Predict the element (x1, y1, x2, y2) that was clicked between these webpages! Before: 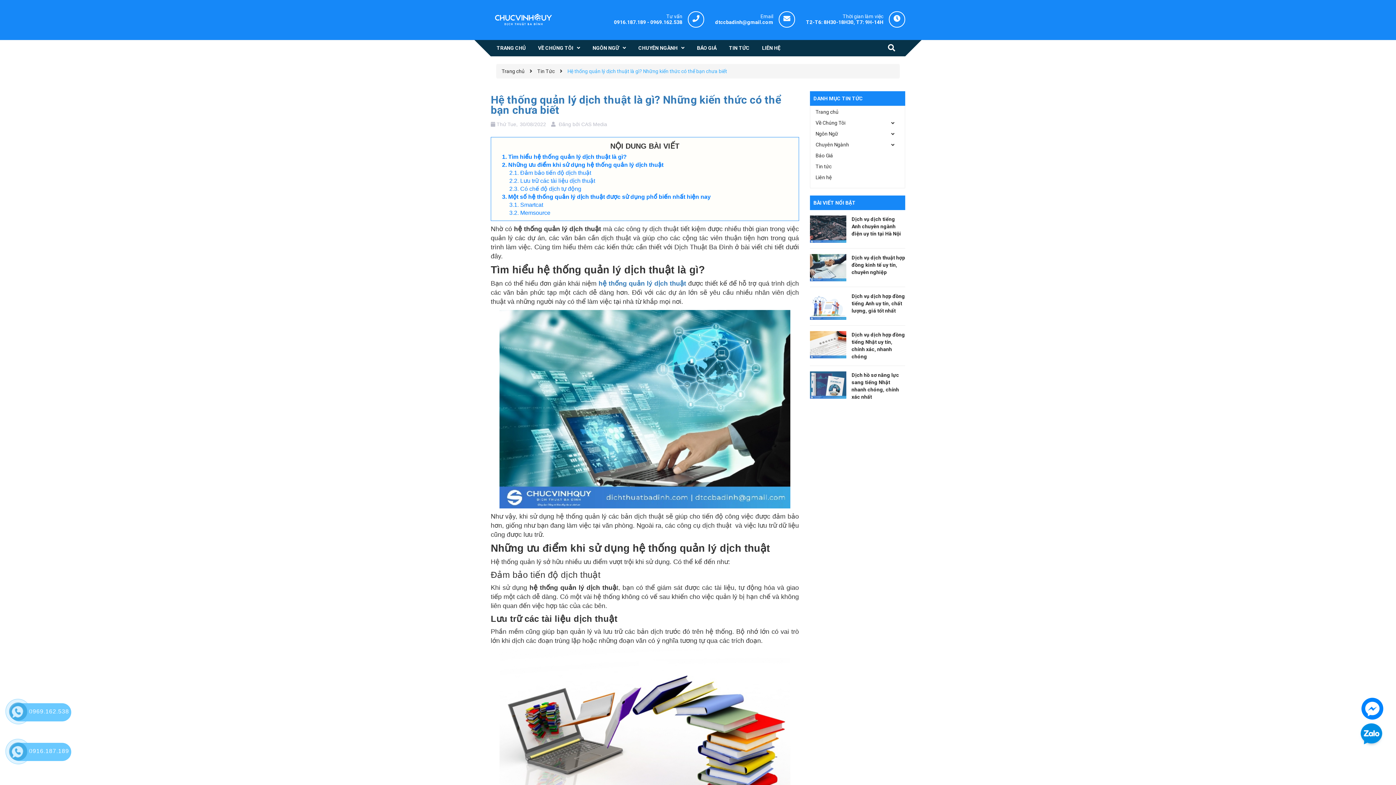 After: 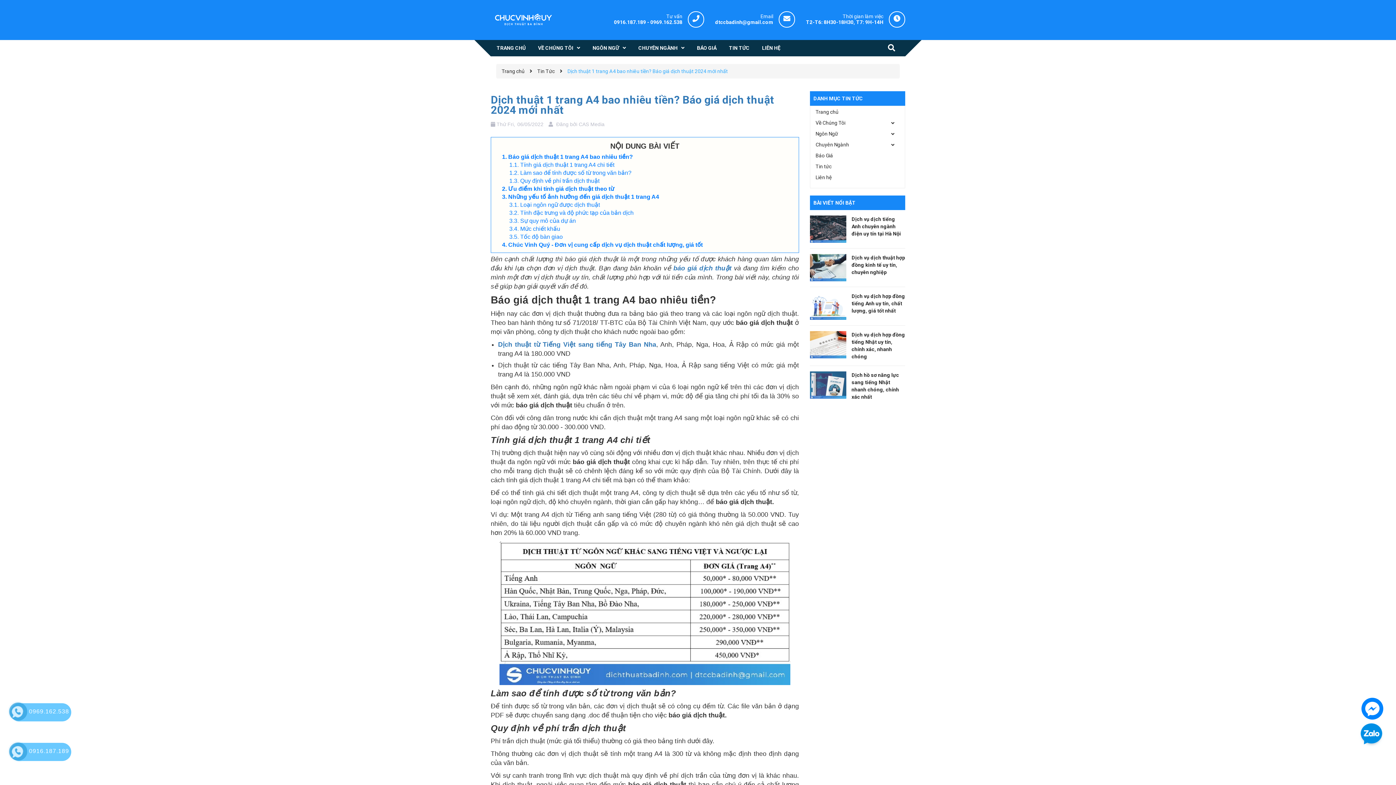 Action: label: BÁO GIÁ bbox: (691, 40, 722, 56)